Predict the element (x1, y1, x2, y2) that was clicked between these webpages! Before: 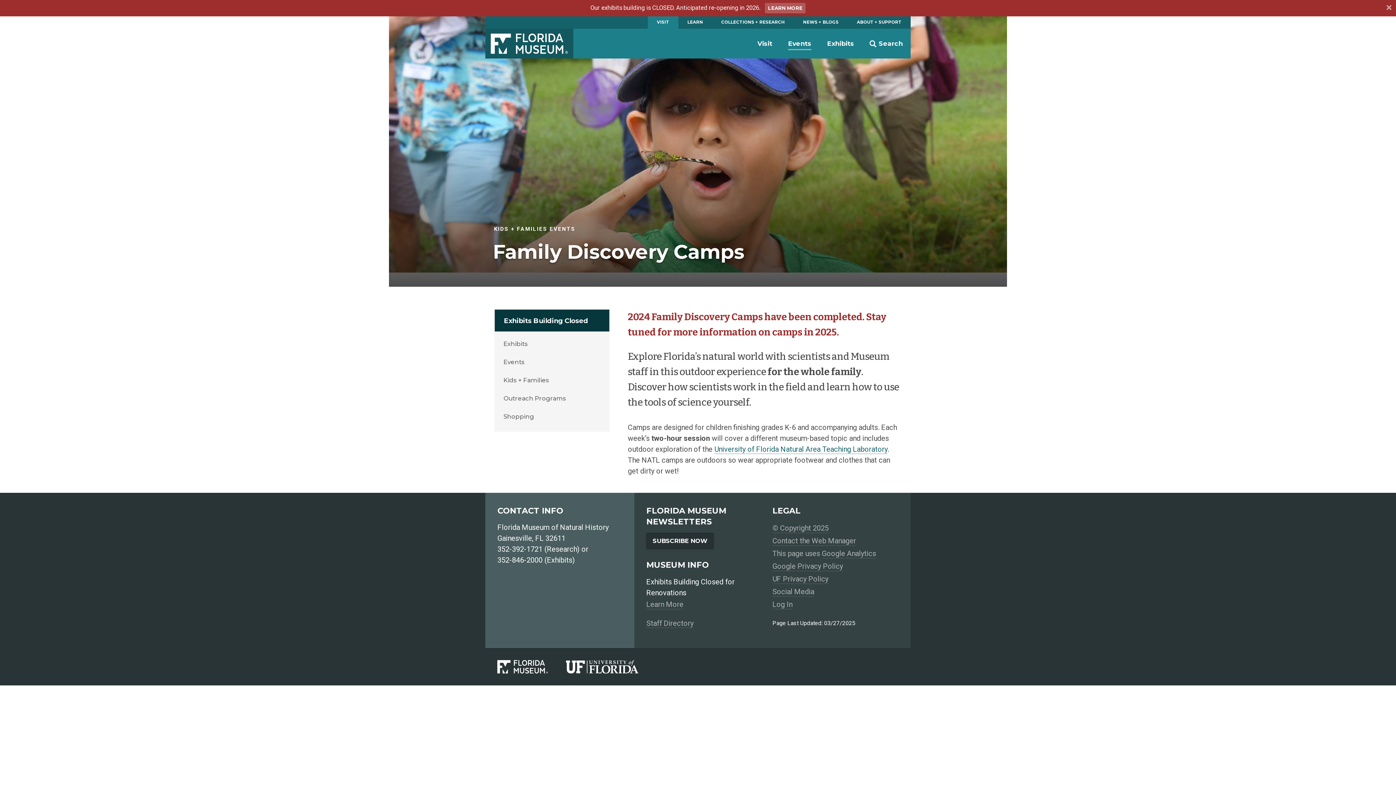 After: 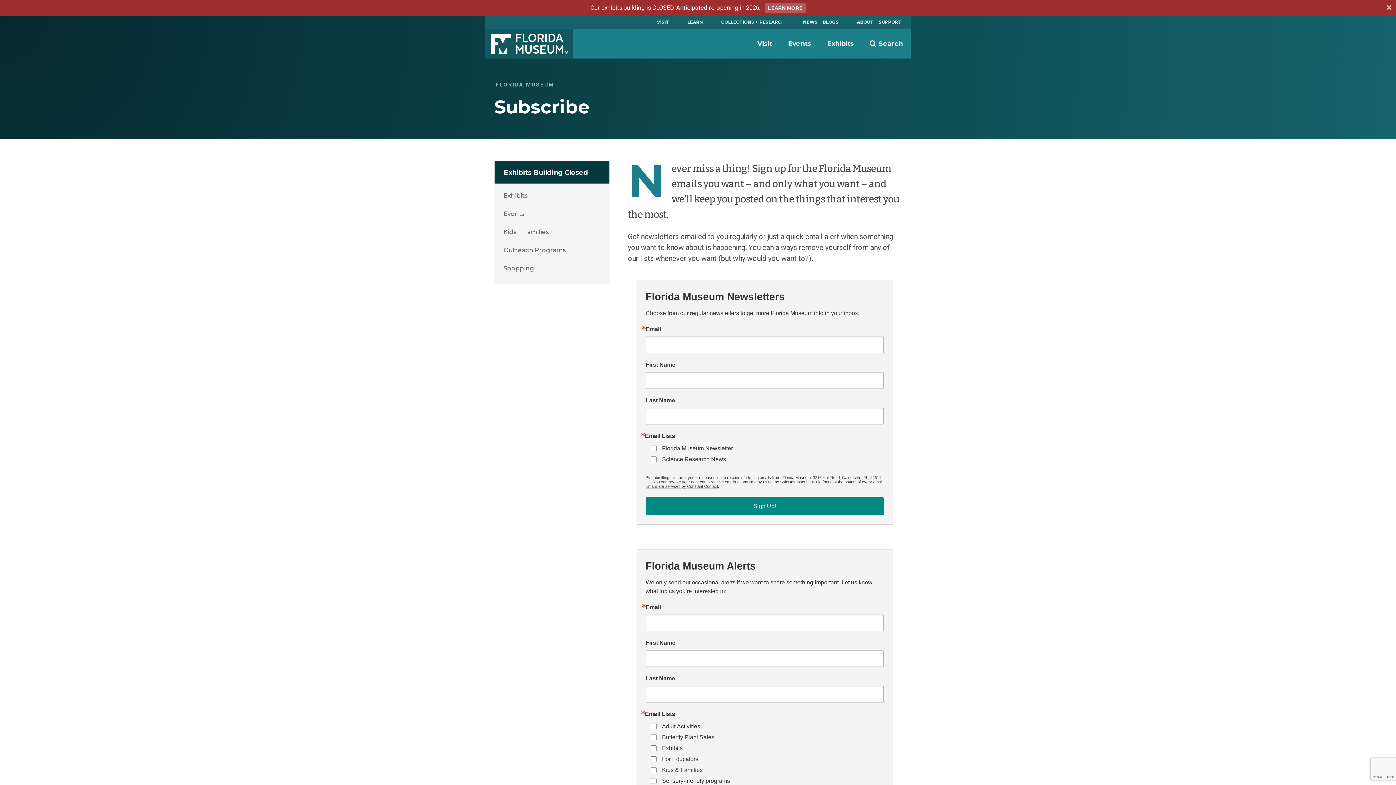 Action: label: SUBSCRIBE NOW bbox: (646, 533, 713, 549)